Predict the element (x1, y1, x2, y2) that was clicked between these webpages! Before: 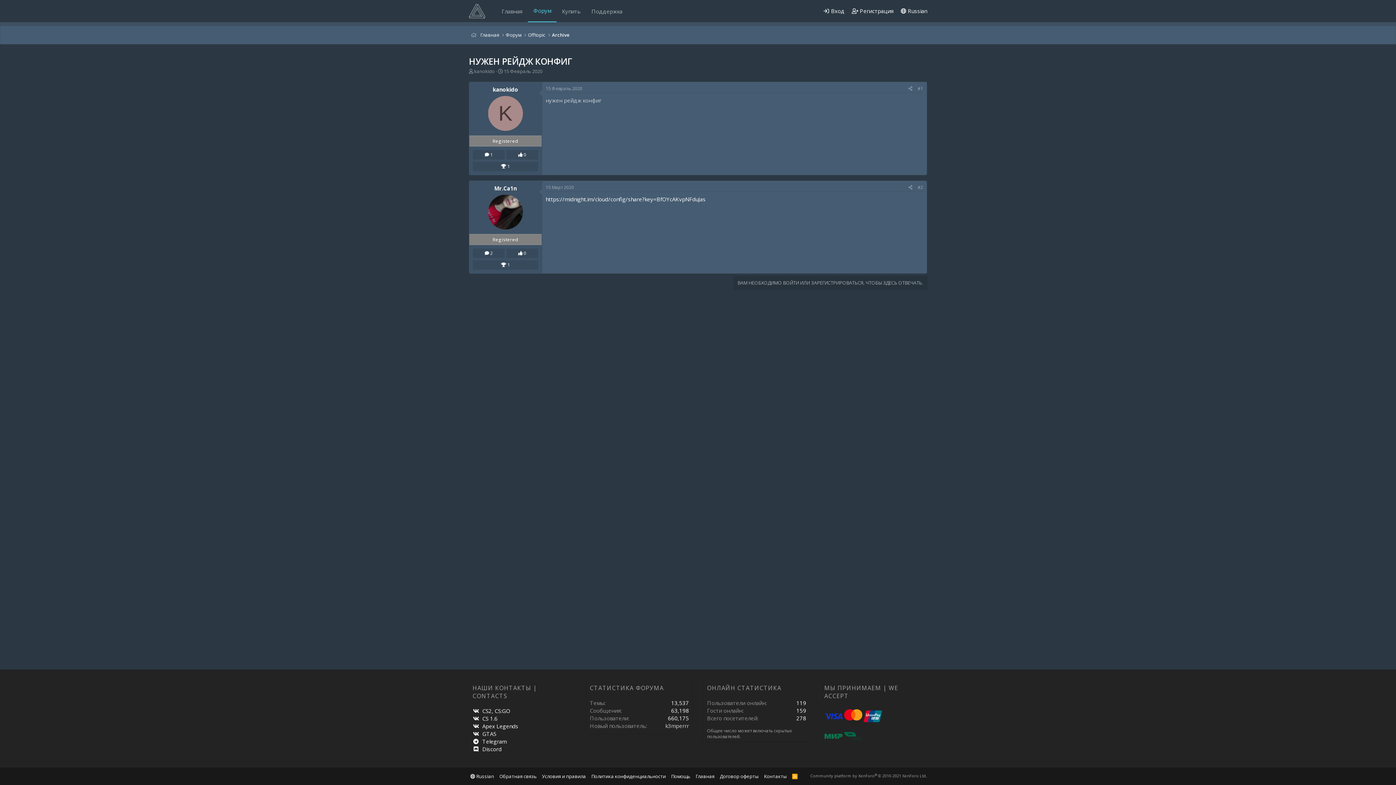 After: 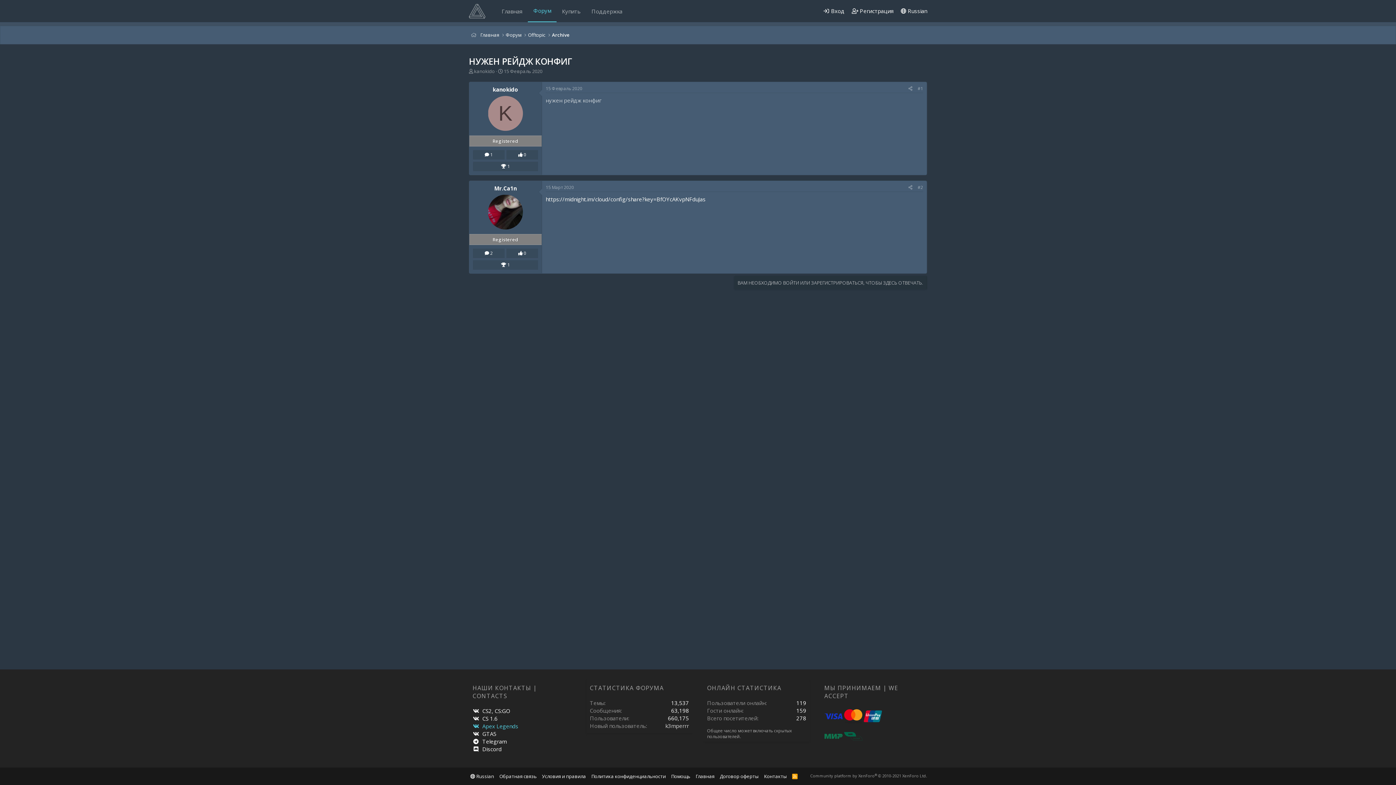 Action: bbox: (472, 722, 518, 730) label: Apex Legends